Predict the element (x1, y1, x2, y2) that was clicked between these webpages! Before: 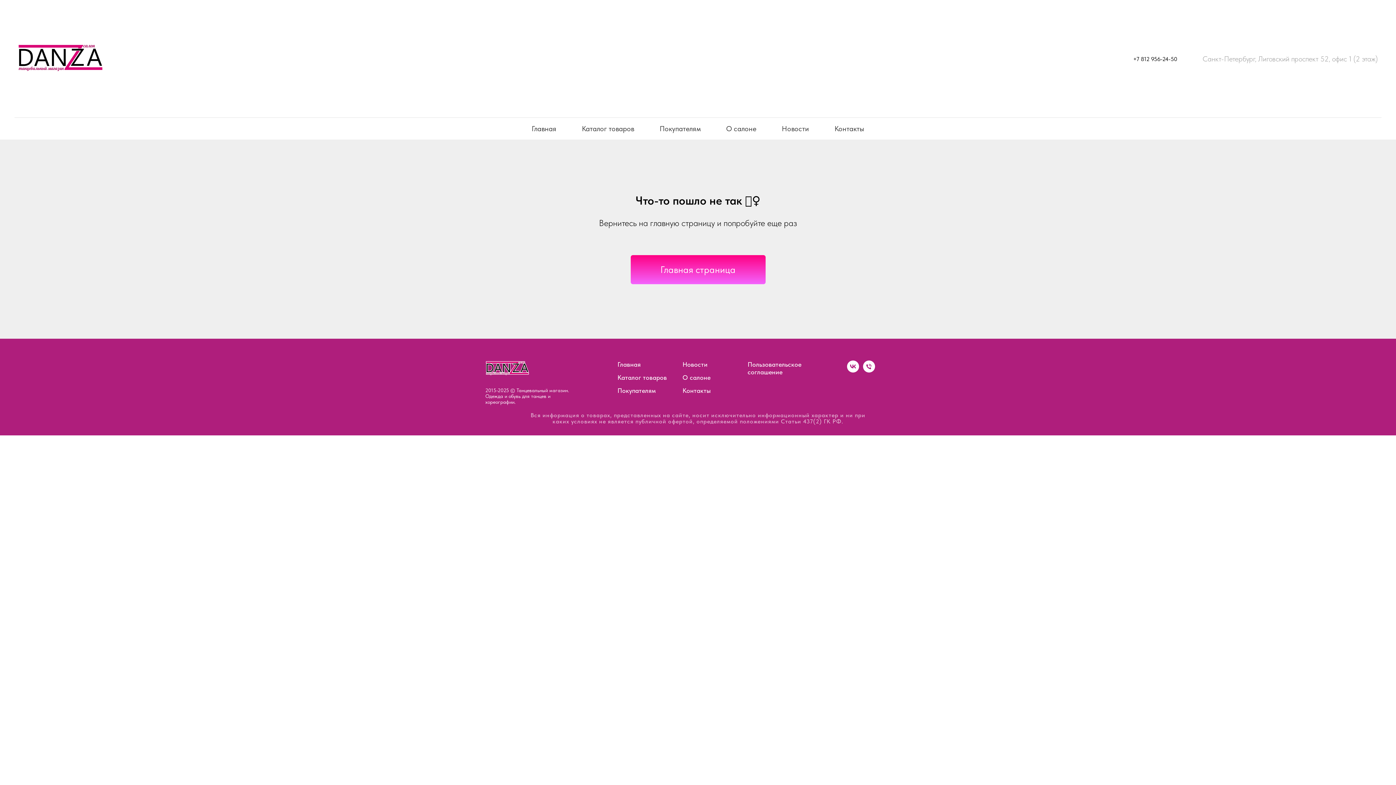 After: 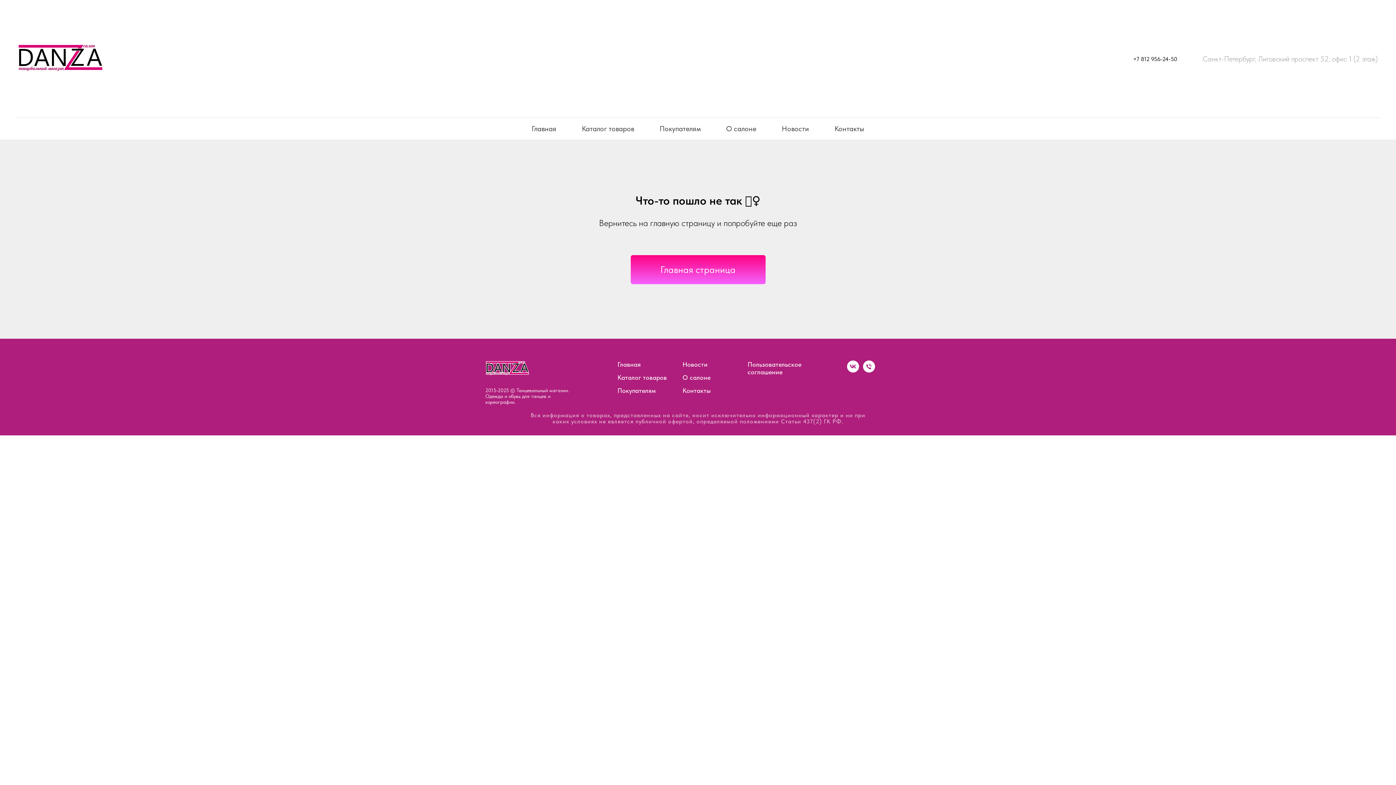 Action: label: +7 812 956-24-50 bbox: (1133, 55, 1177, 62)